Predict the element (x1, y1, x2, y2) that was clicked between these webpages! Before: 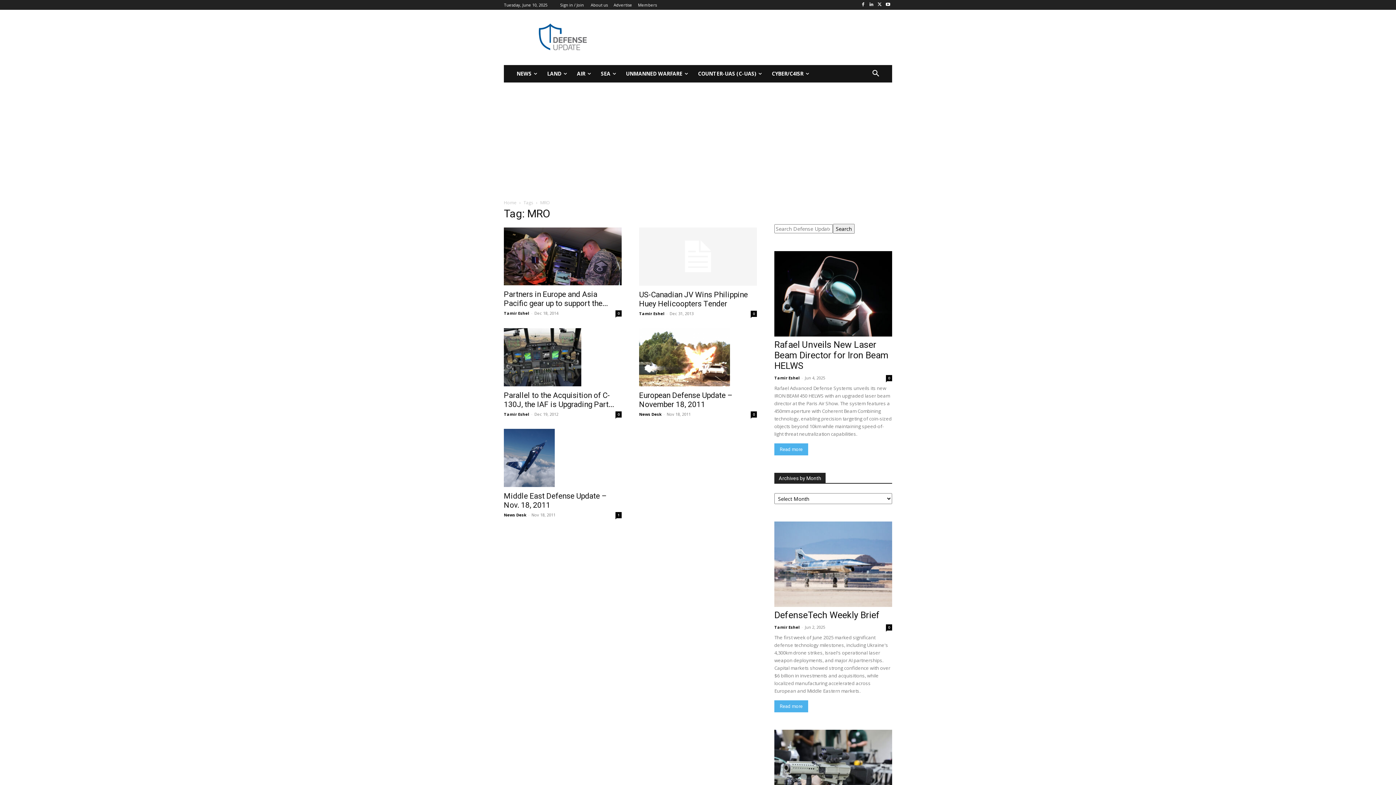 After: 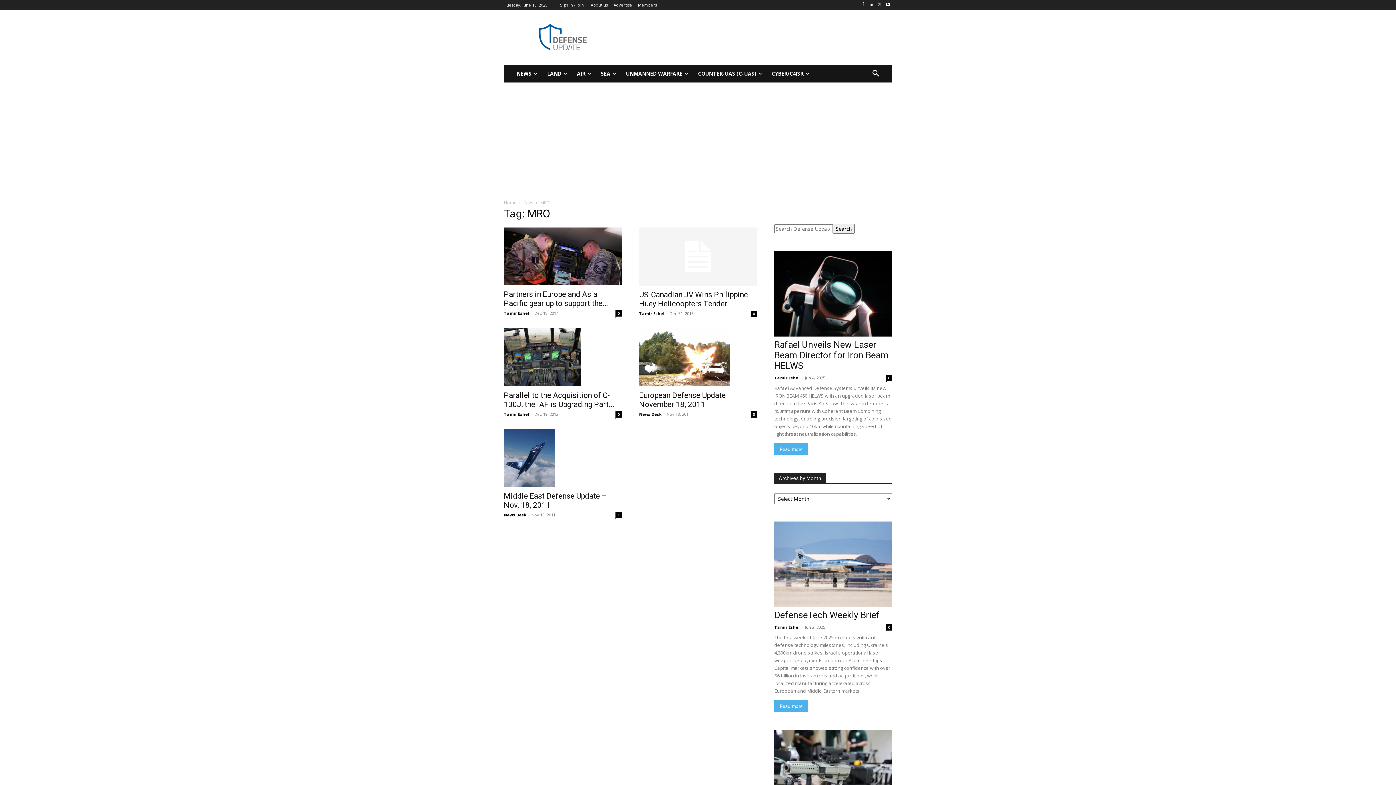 Action: bbox: (875, 0, 884, 9)